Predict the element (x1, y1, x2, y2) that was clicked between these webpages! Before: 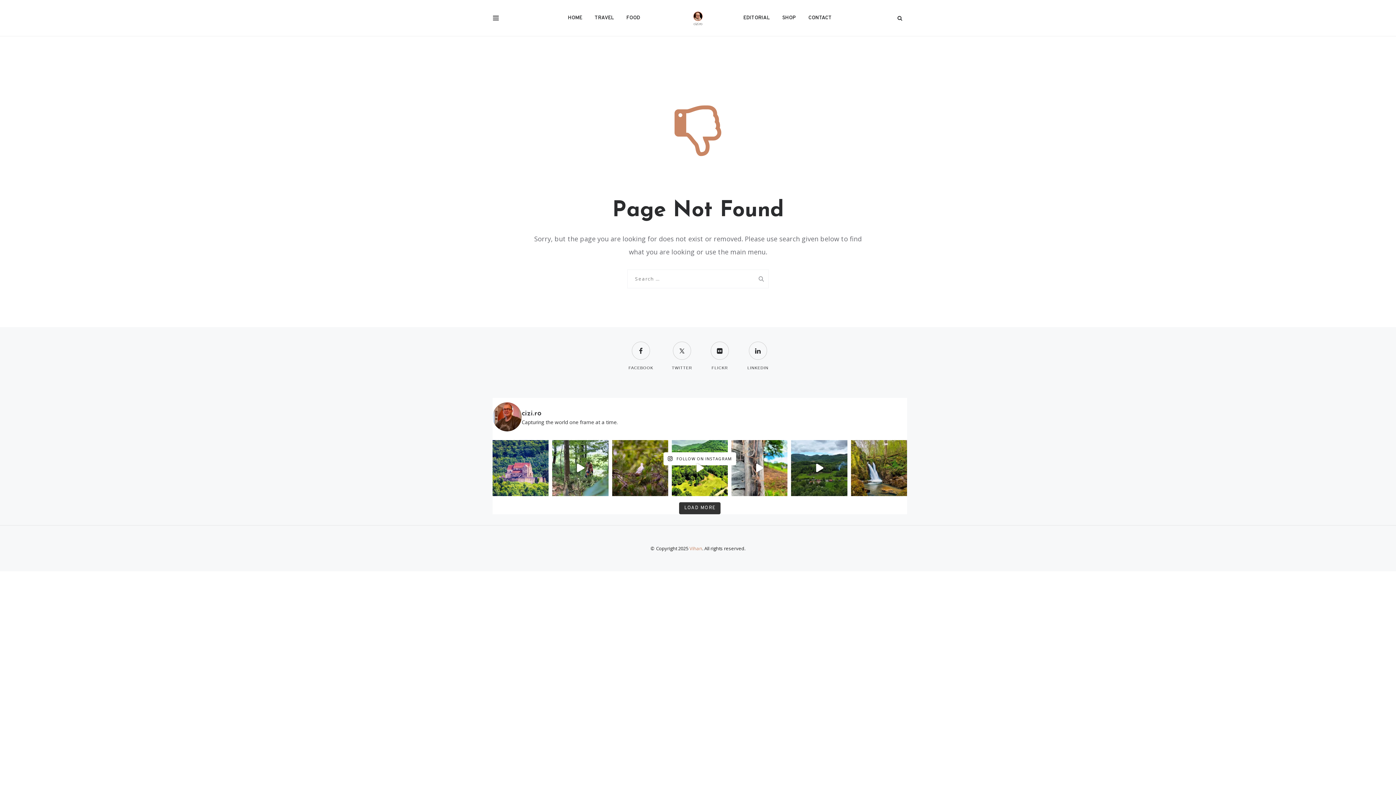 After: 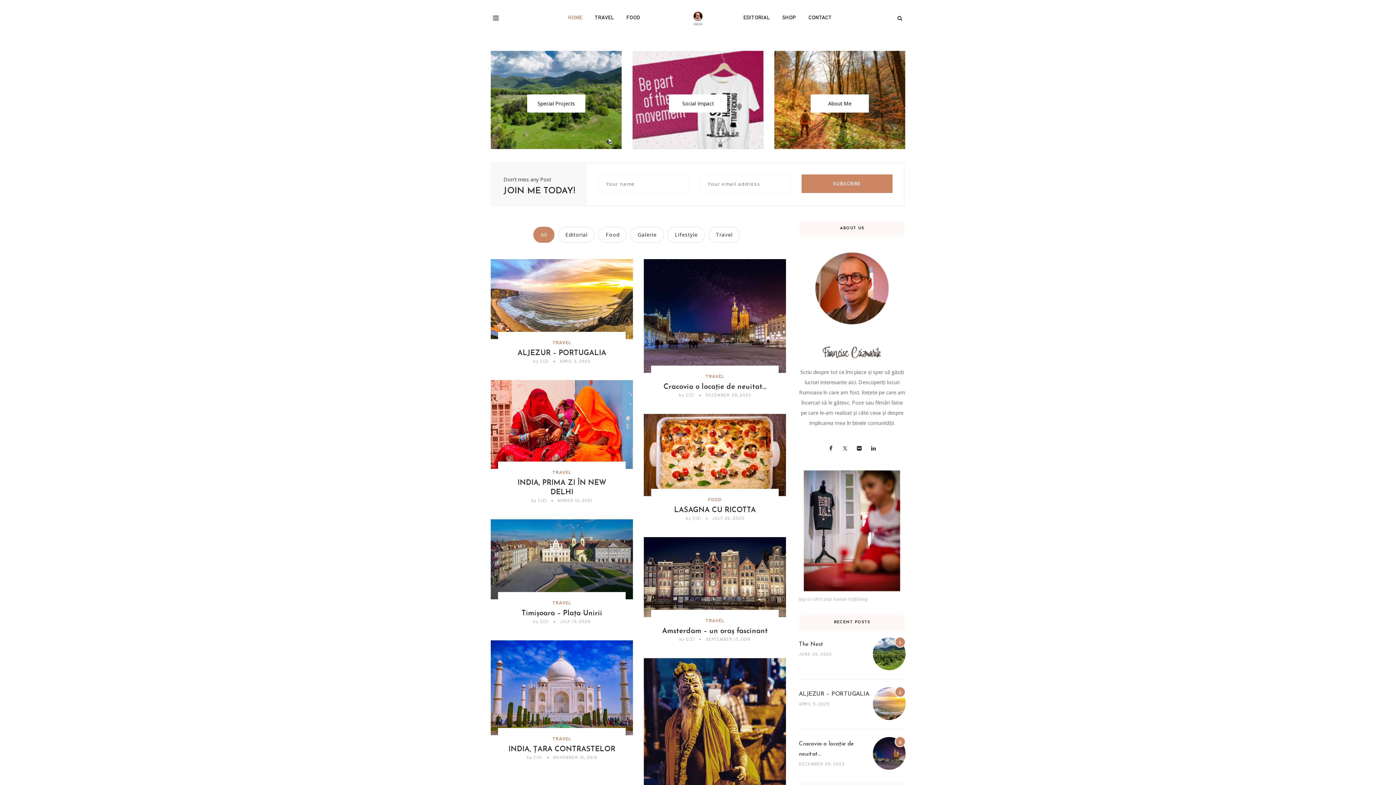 Action: bbox: (661, 0, 734, 36)